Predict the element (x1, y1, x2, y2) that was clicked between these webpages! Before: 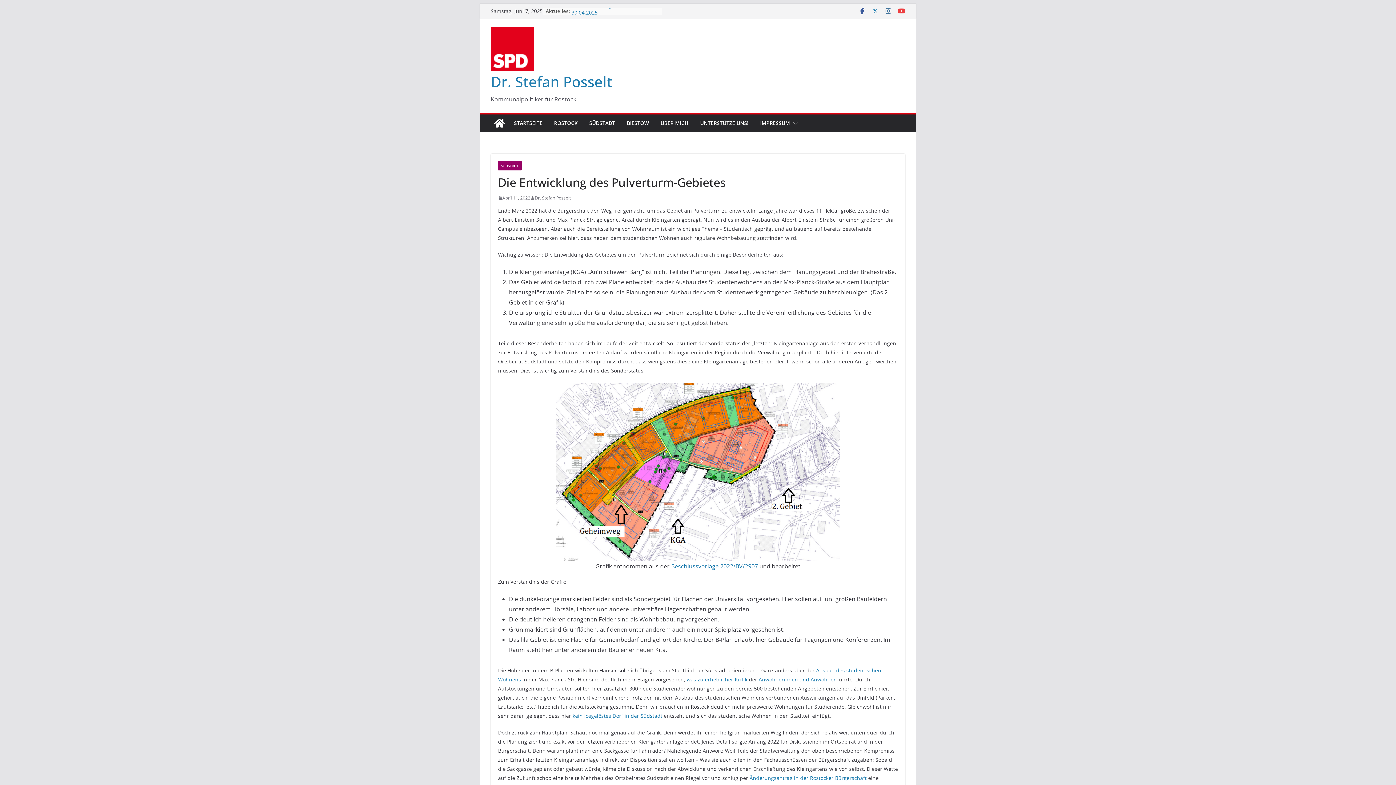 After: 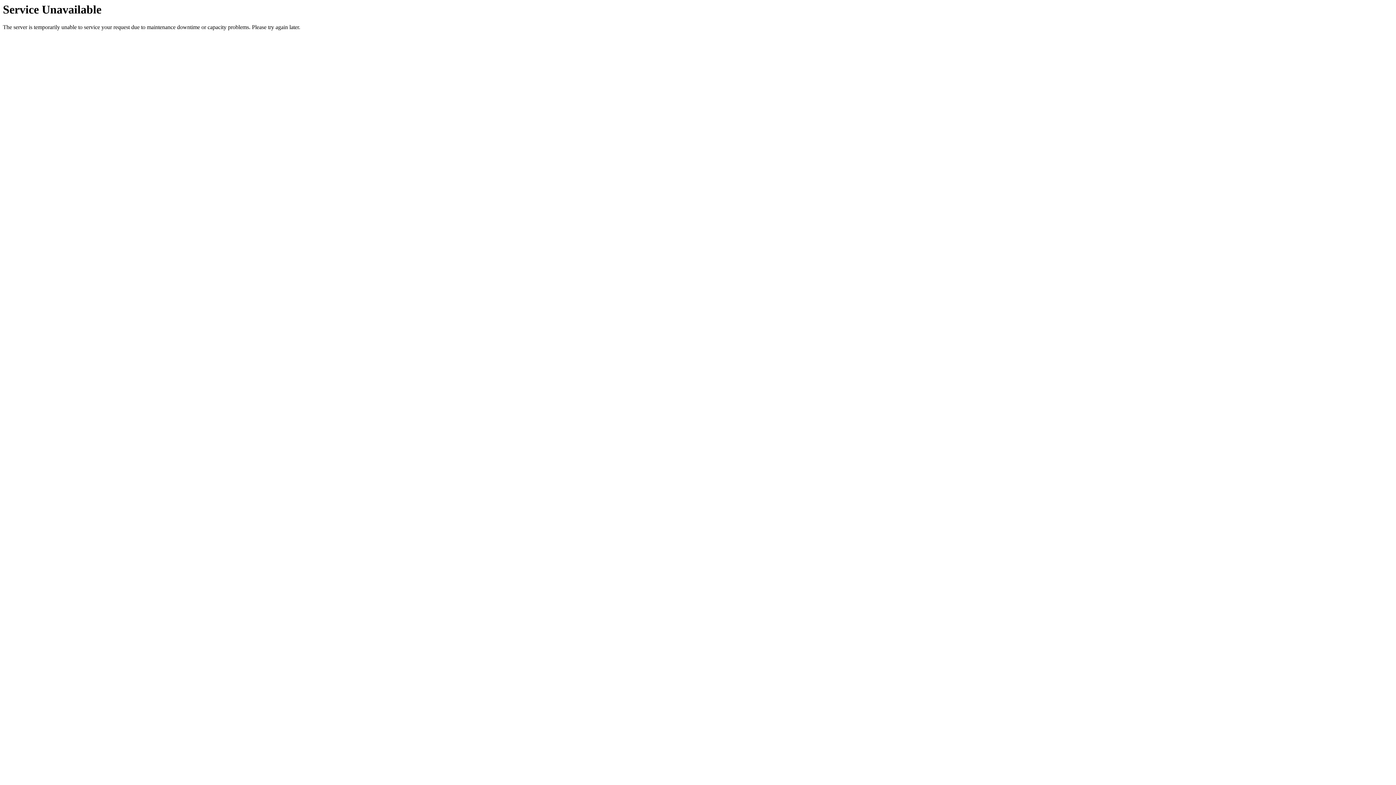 Action: label: STARTSEITE bbox: (514, 118, 542, 128)